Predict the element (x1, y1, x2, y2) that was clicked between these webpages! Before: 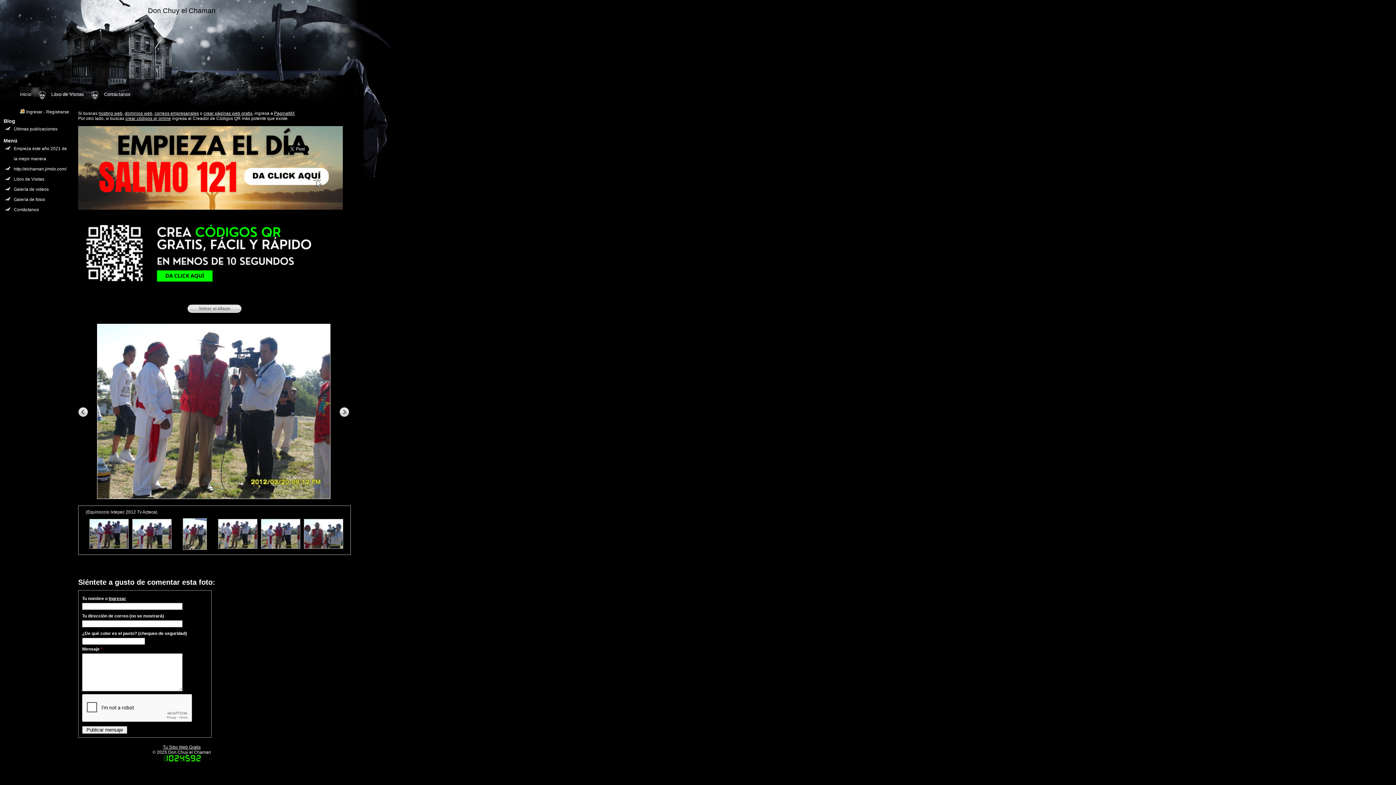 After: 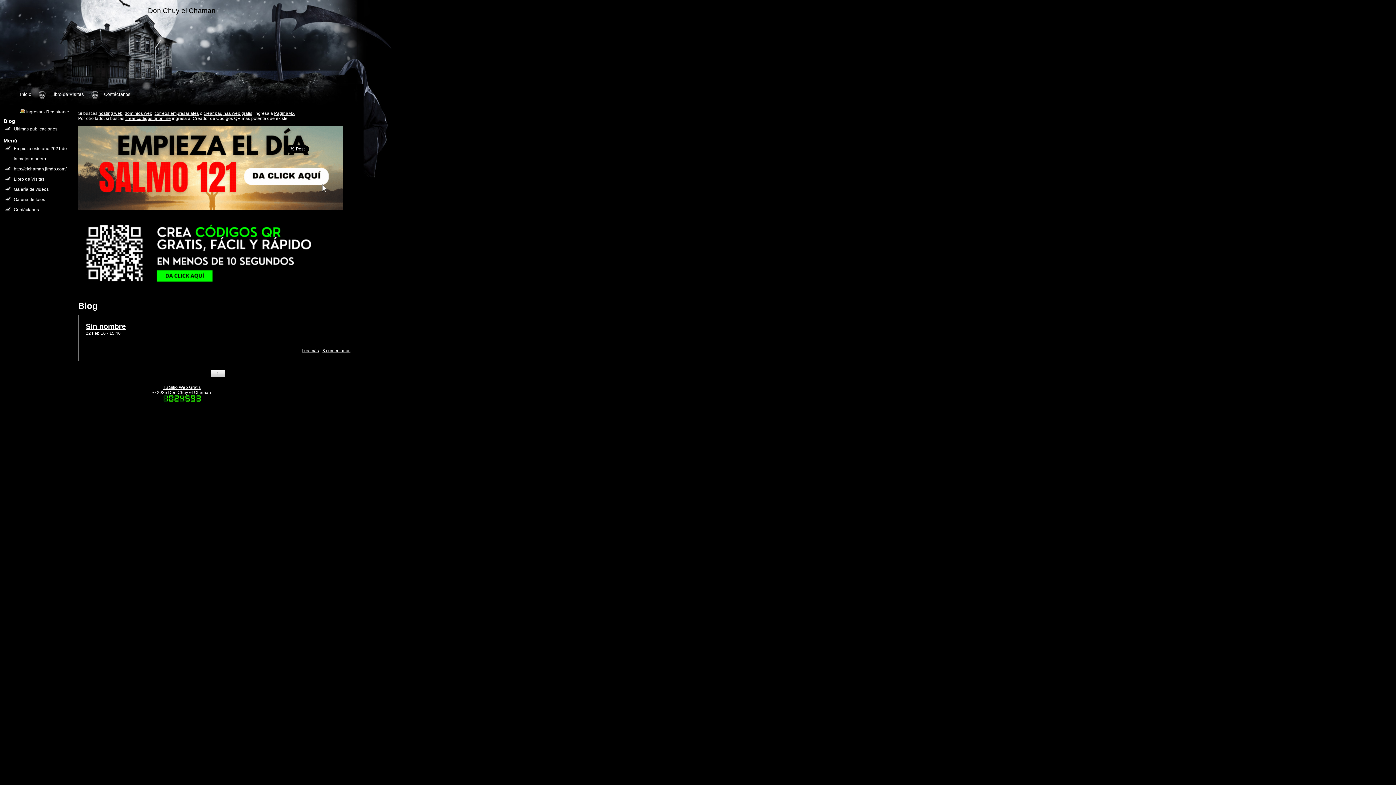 Action: bbox: (13, 126, 57, 131) label: Últimas publicaciones